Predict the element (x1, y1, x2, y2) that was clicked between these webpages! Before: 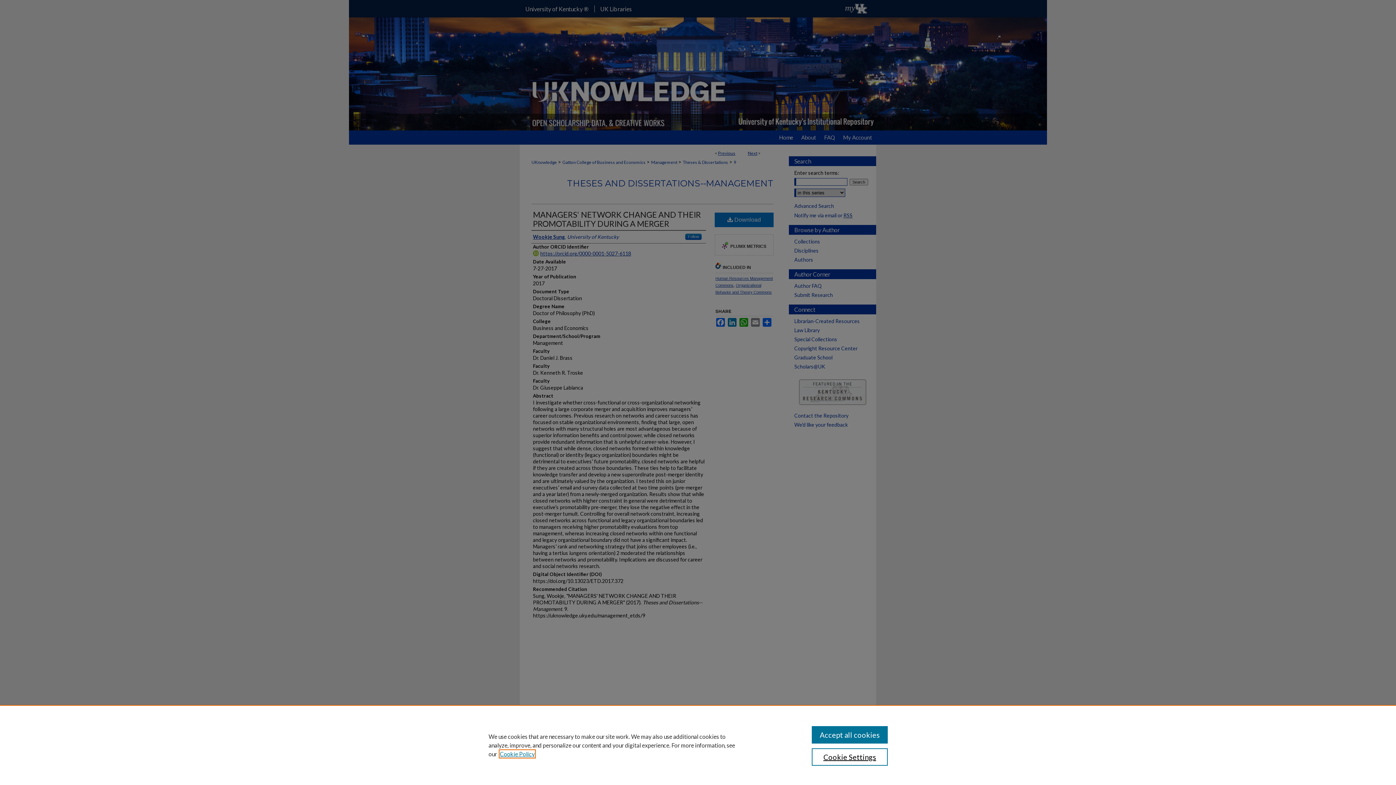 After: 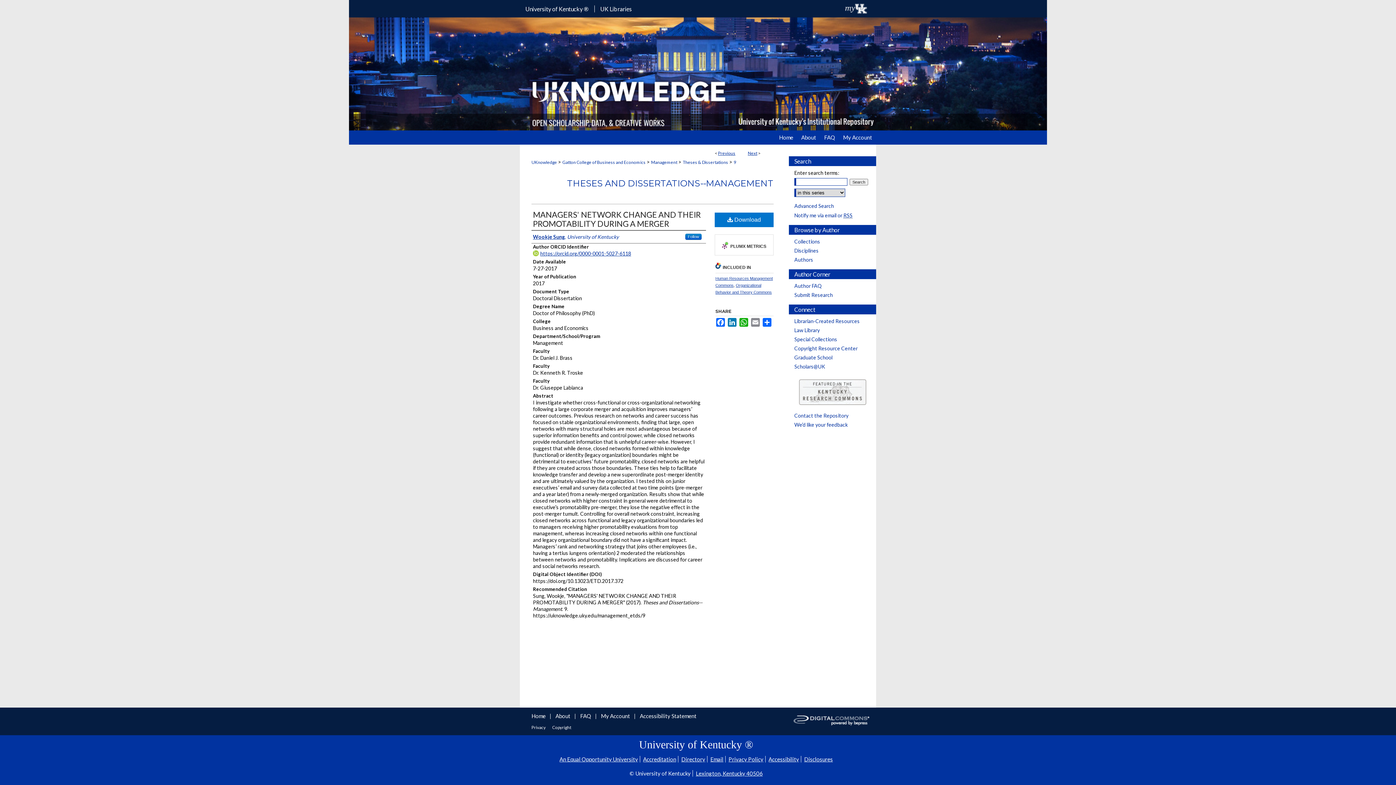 Action: label: Accept all cookies bbox: (811, 726, 887, 744)